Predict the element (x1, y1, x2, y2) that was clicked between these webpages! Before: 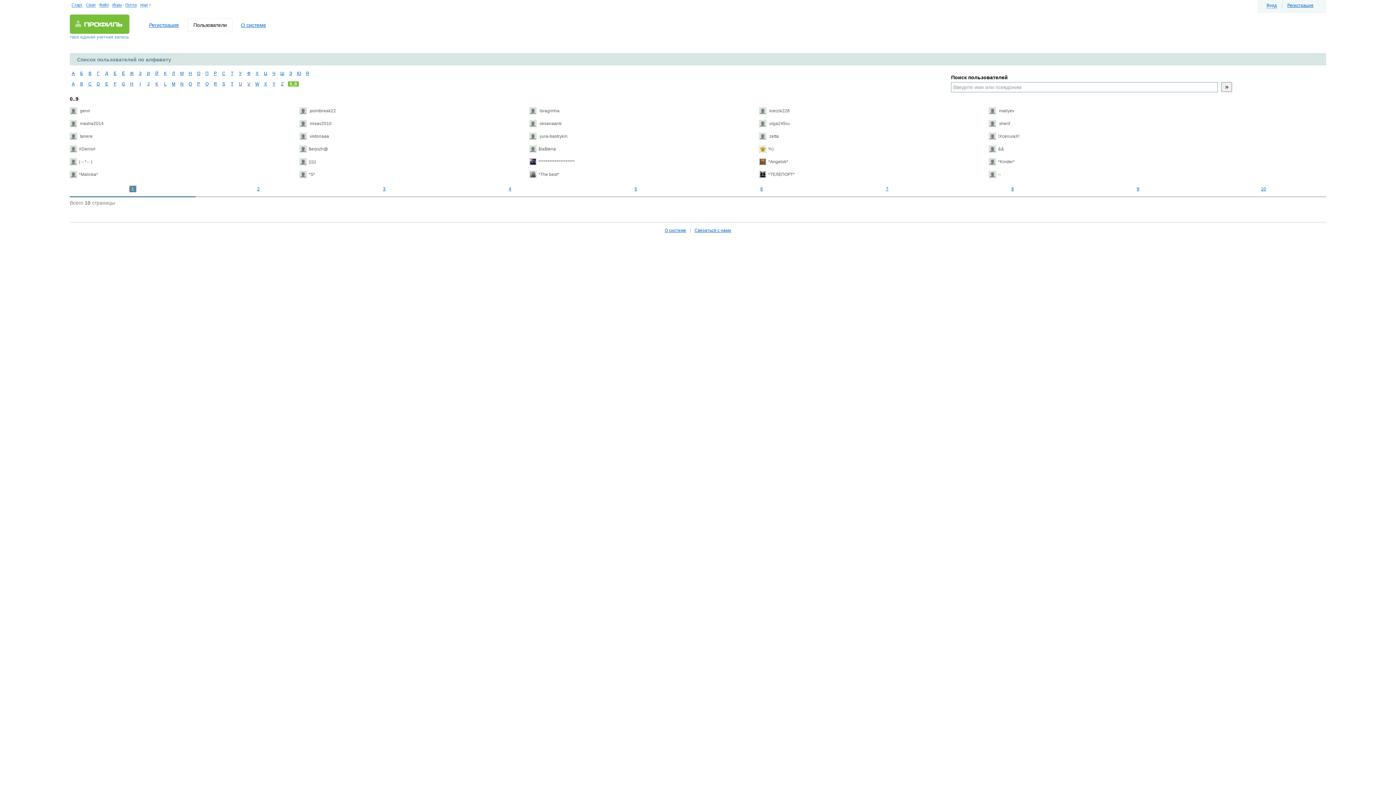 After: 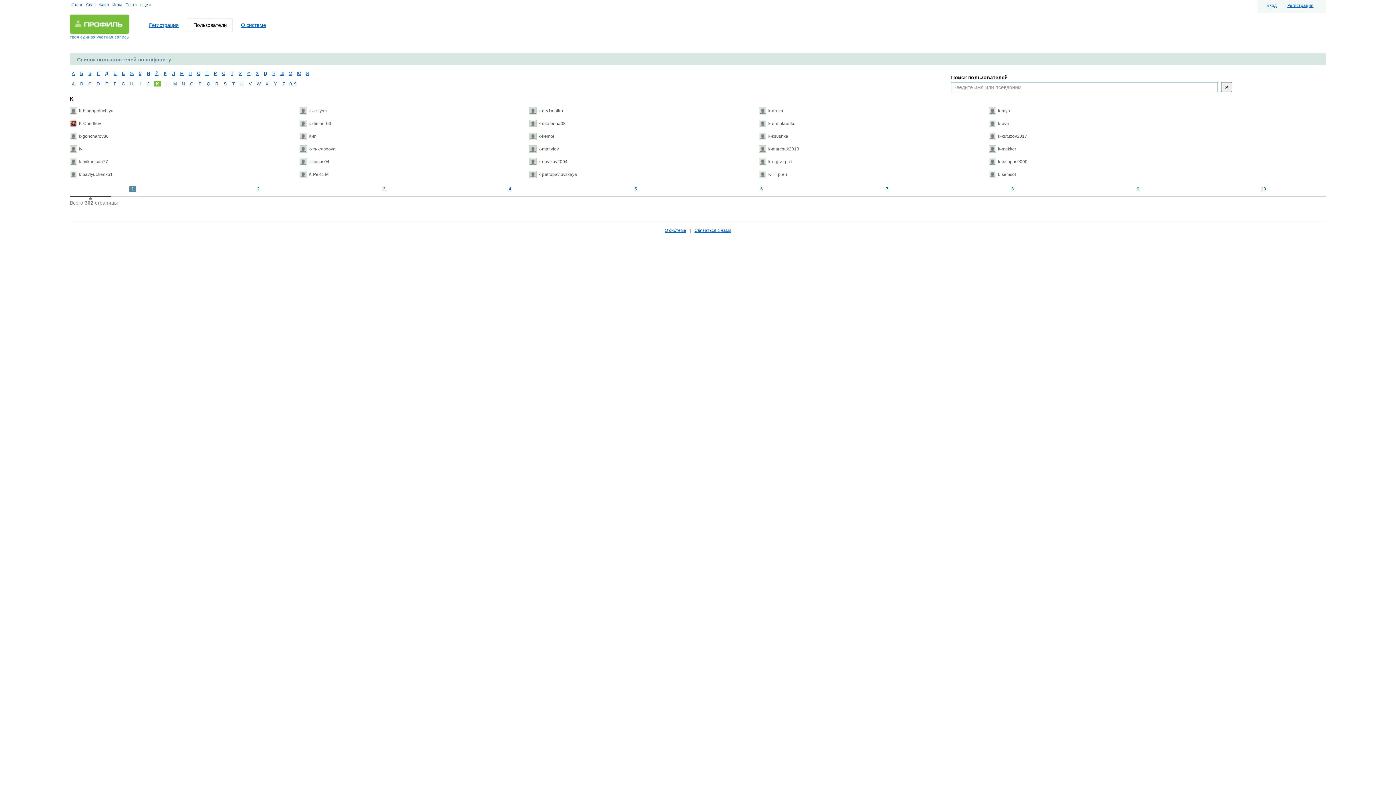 Action: label: K bbox: (154, 81, 159, 86)